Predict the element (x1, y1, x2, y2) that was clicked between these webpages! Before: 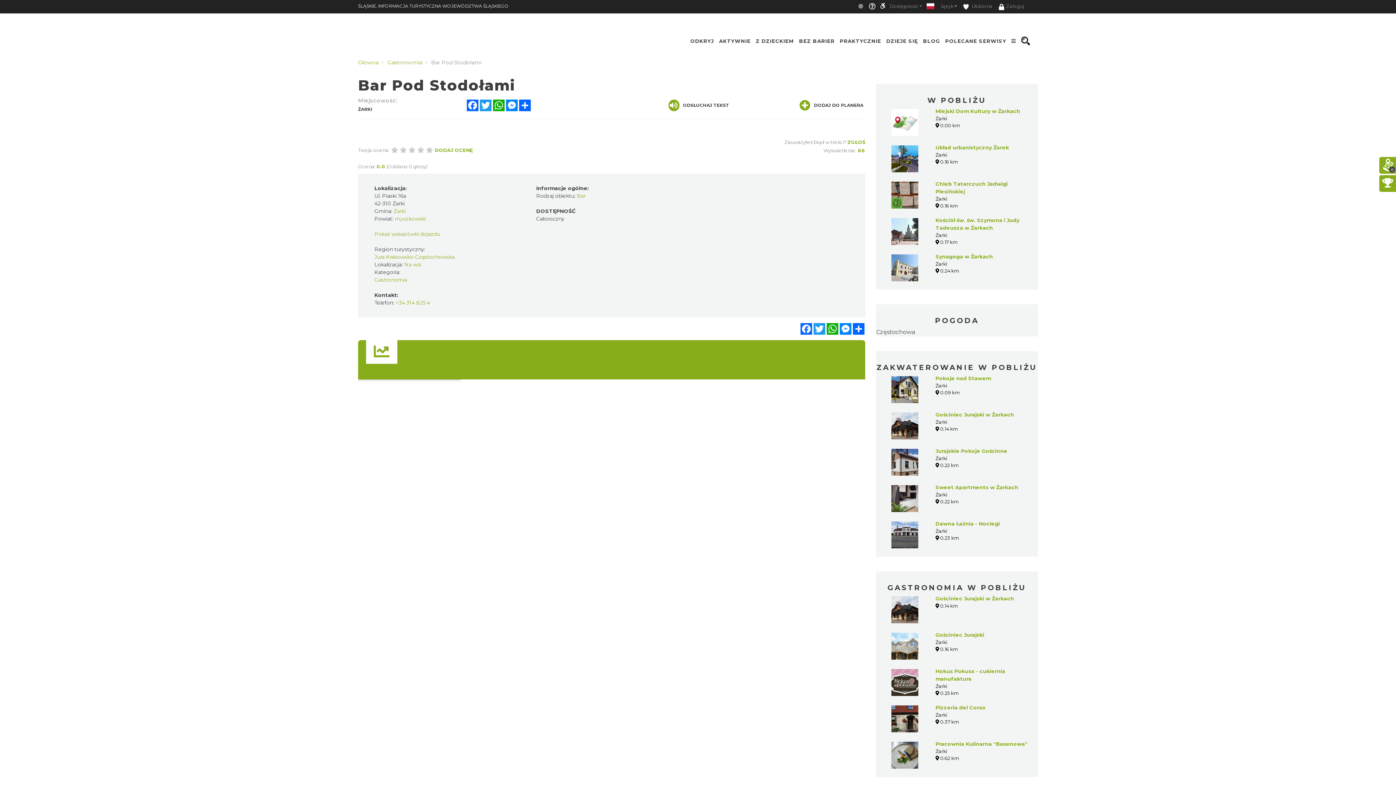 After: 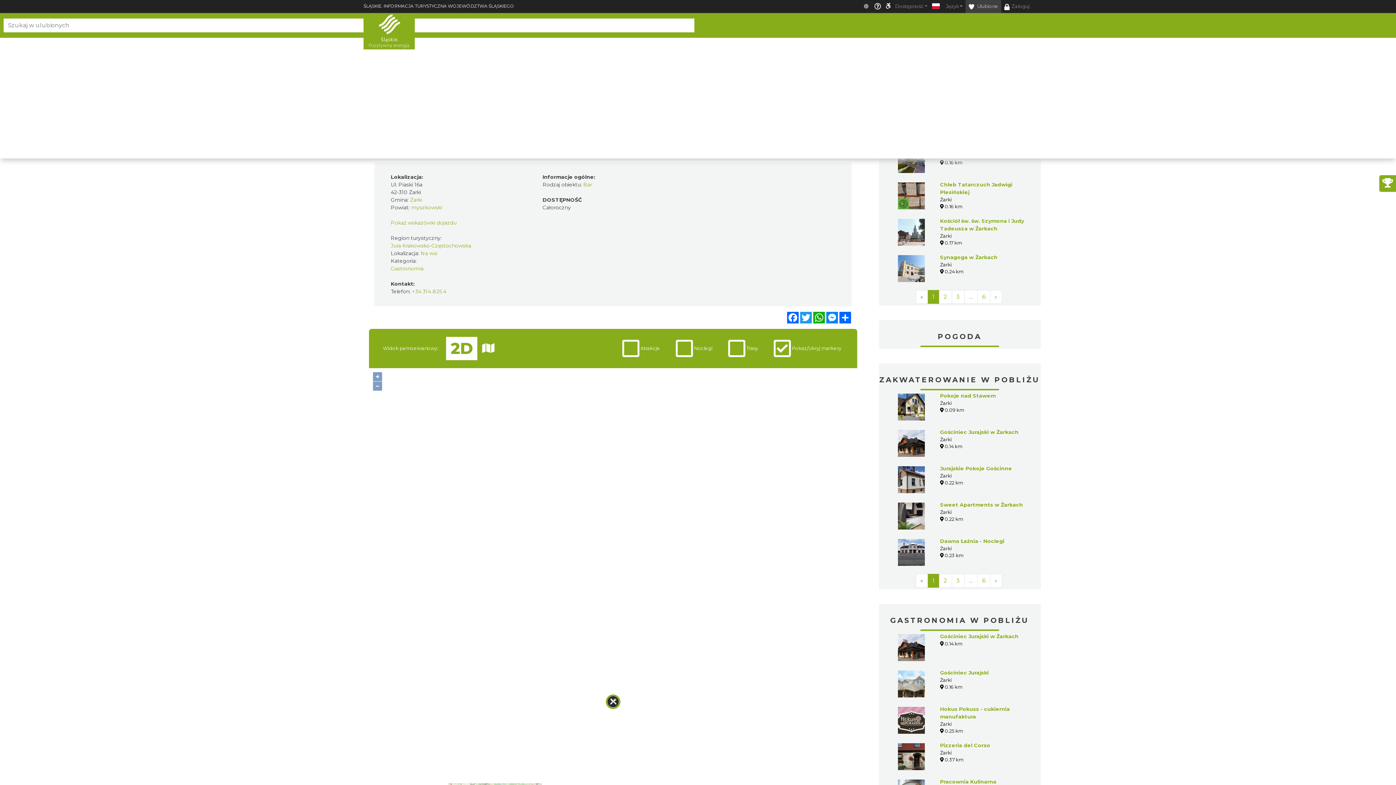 Action: label:  Ulubione bbox: (960, 0, 996, 12)